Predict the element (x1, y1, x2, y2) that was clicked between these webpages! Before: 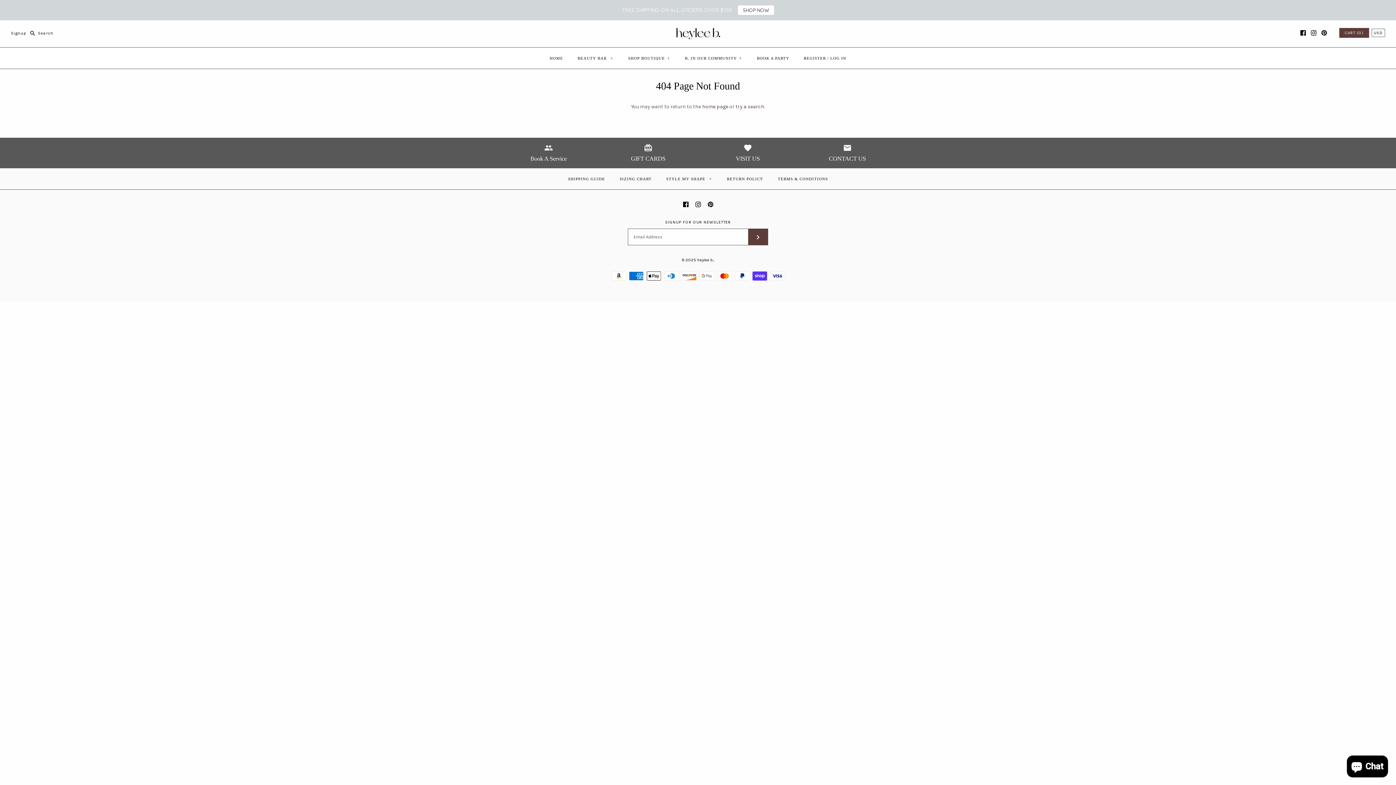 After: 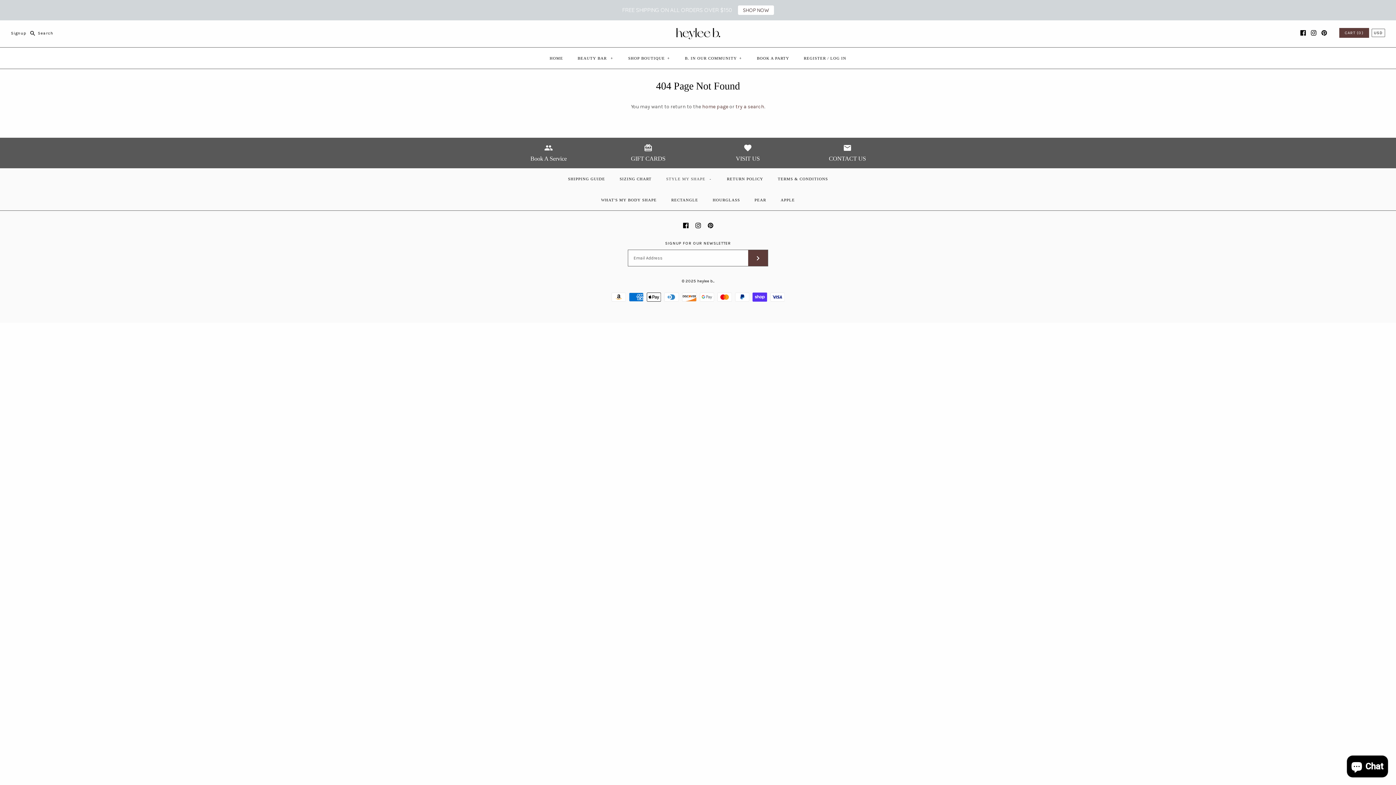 Action: label: STYLE MY SHAPE + bbox: (659, 170, 719, 187)